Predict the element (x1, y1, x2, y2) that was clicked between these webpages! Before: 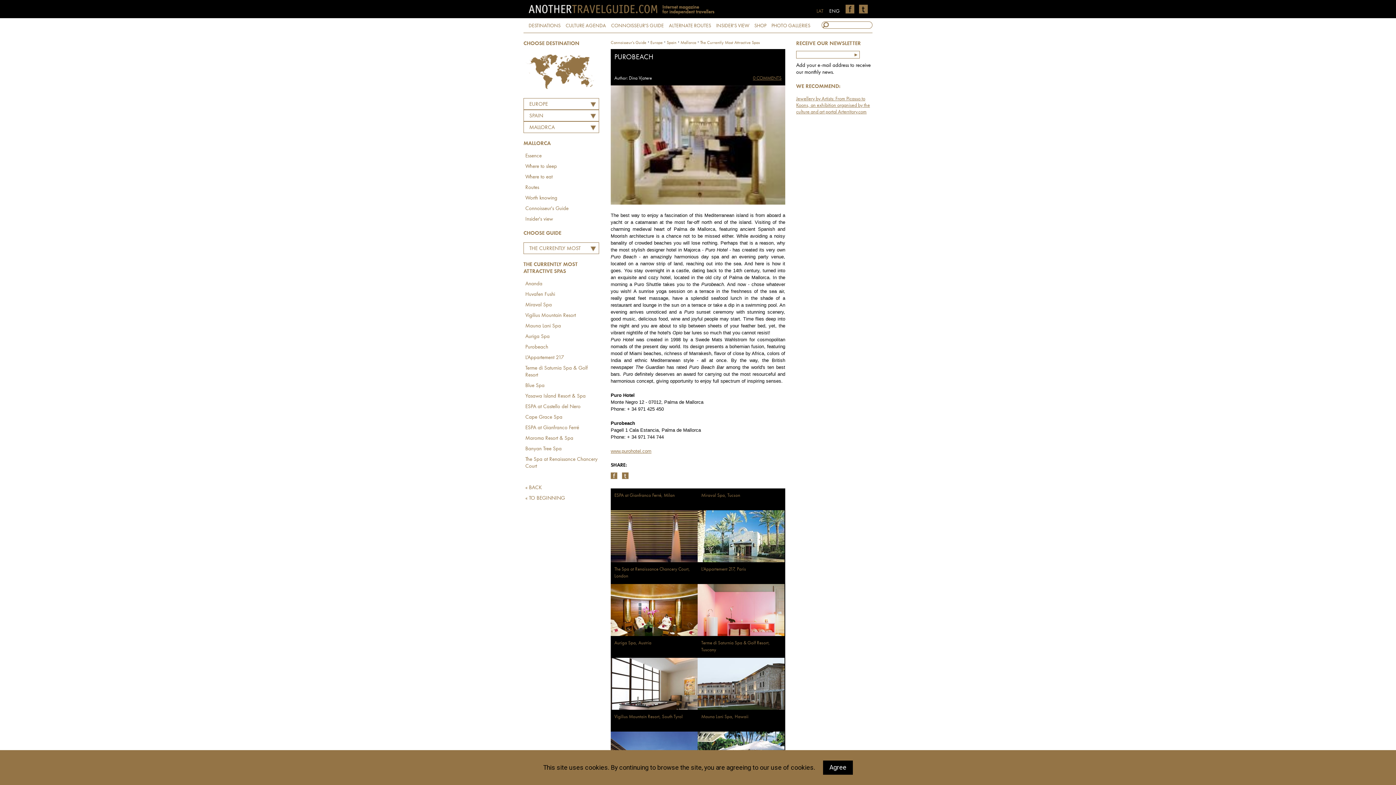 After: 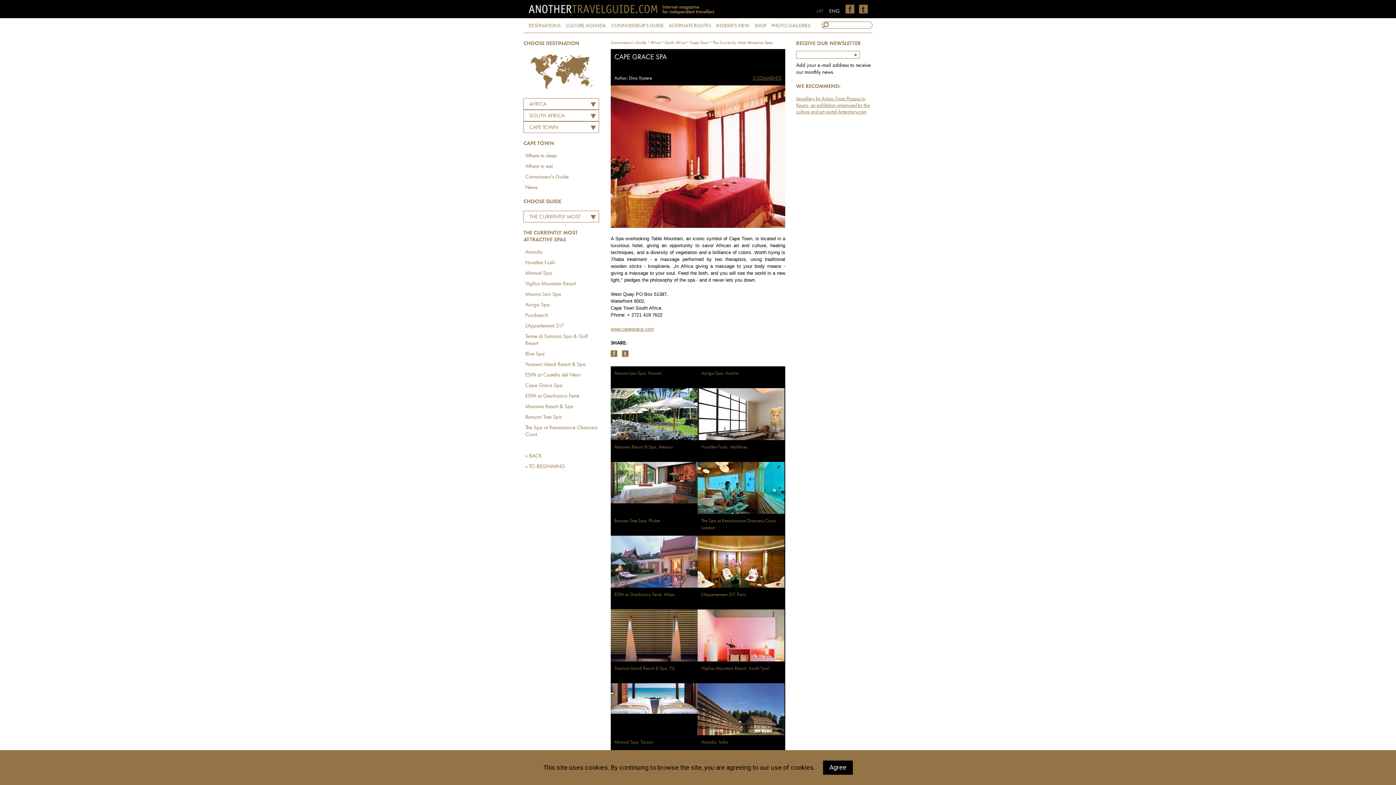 Action: bbox: (525, 414, 600, 421) label: Cape Grace Spa